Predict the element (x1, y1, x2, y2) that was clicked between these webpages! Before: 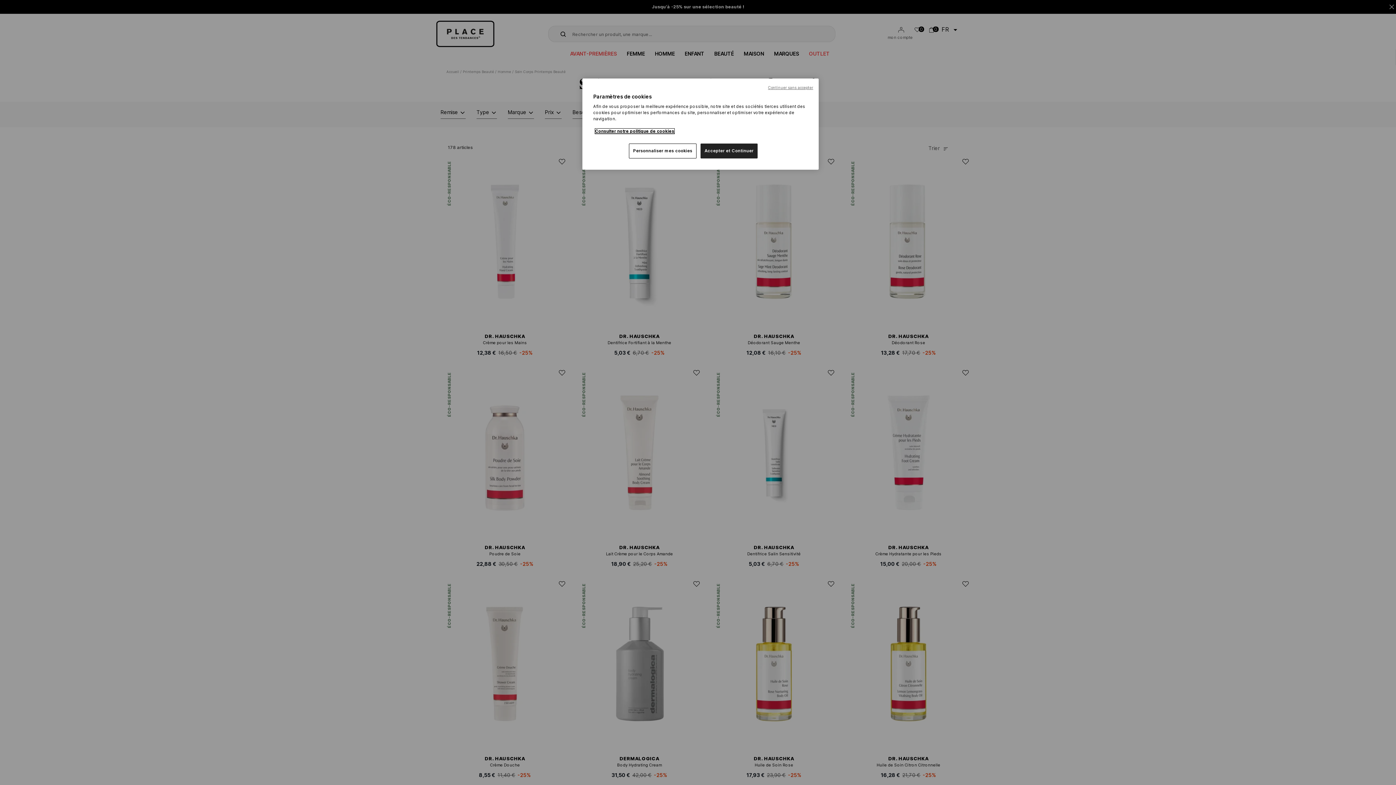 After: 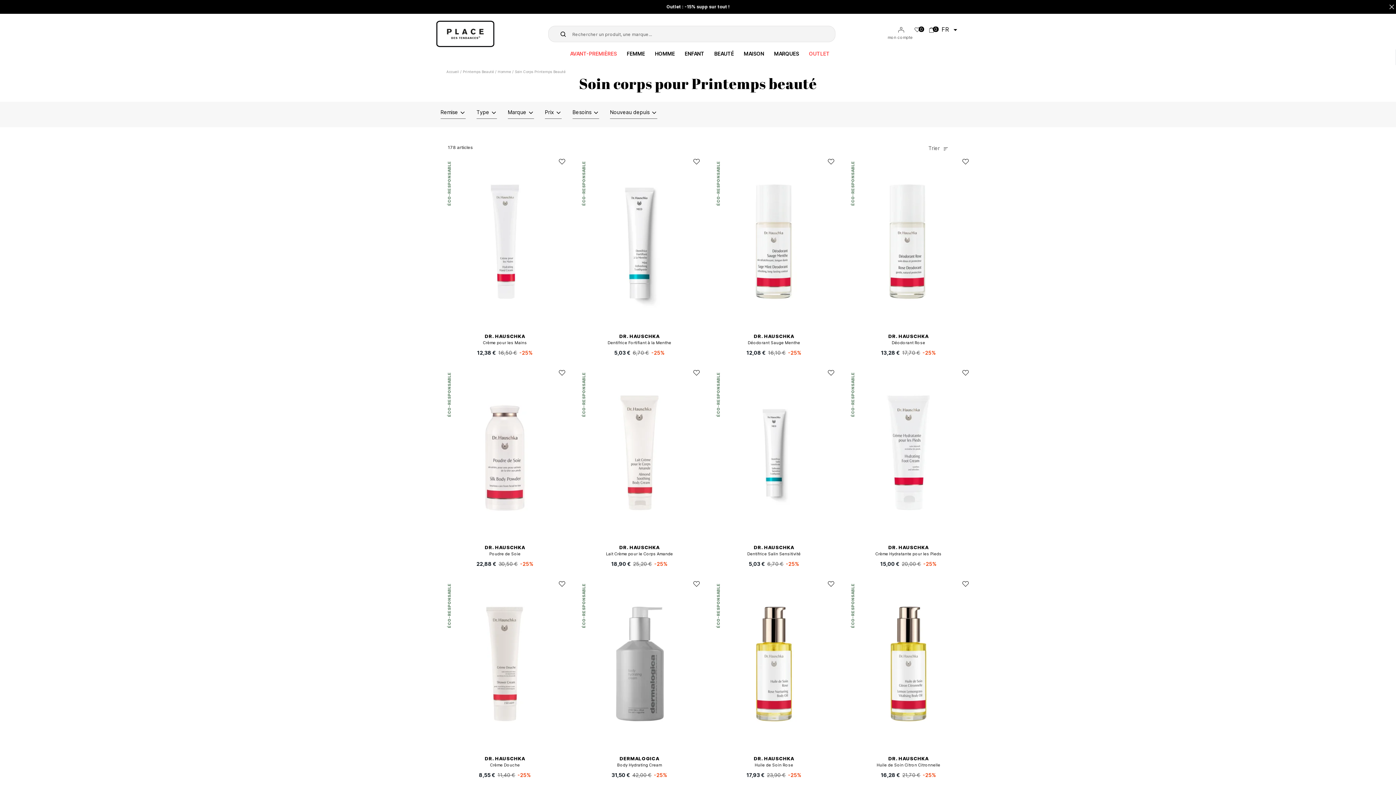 Action: bbox: (768, 85, 813, 90) label: Continuer sans accepter